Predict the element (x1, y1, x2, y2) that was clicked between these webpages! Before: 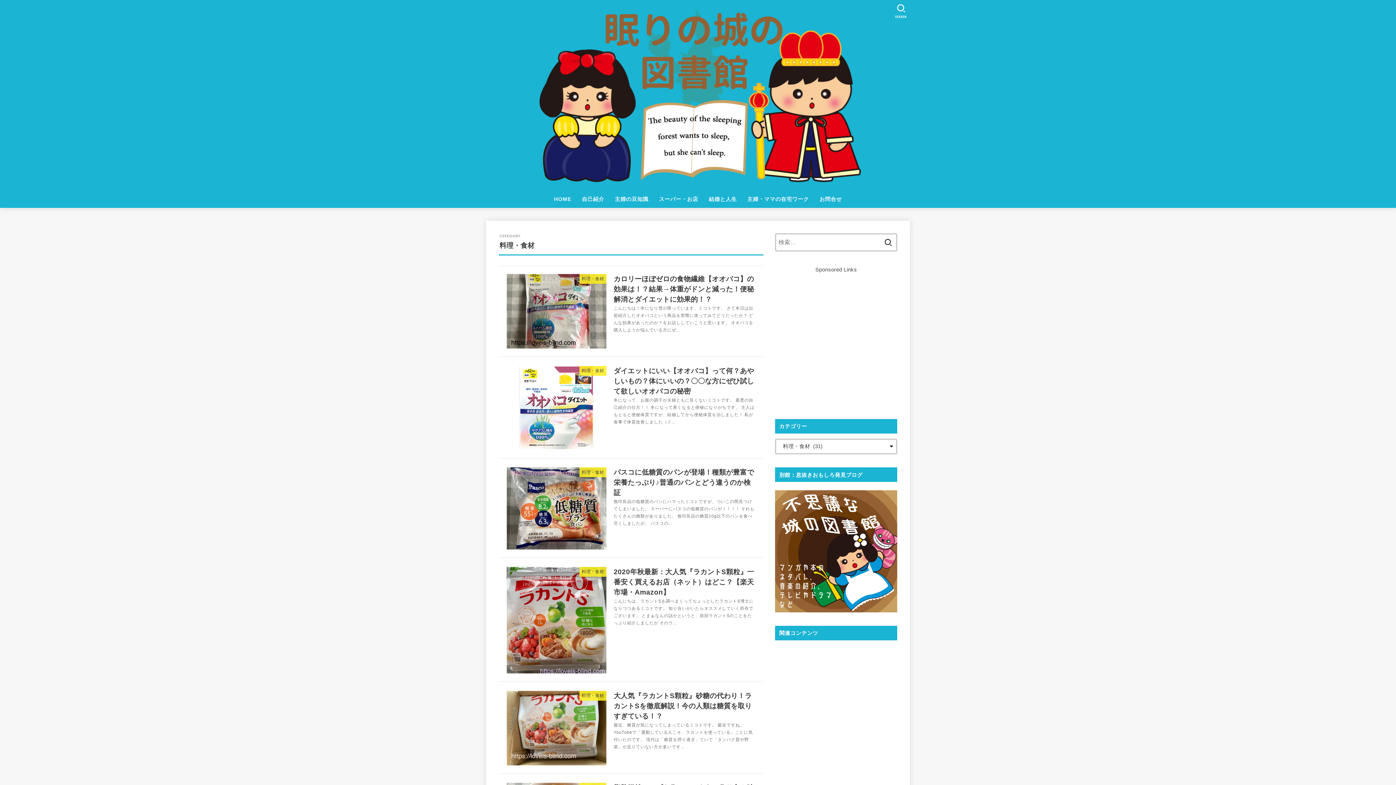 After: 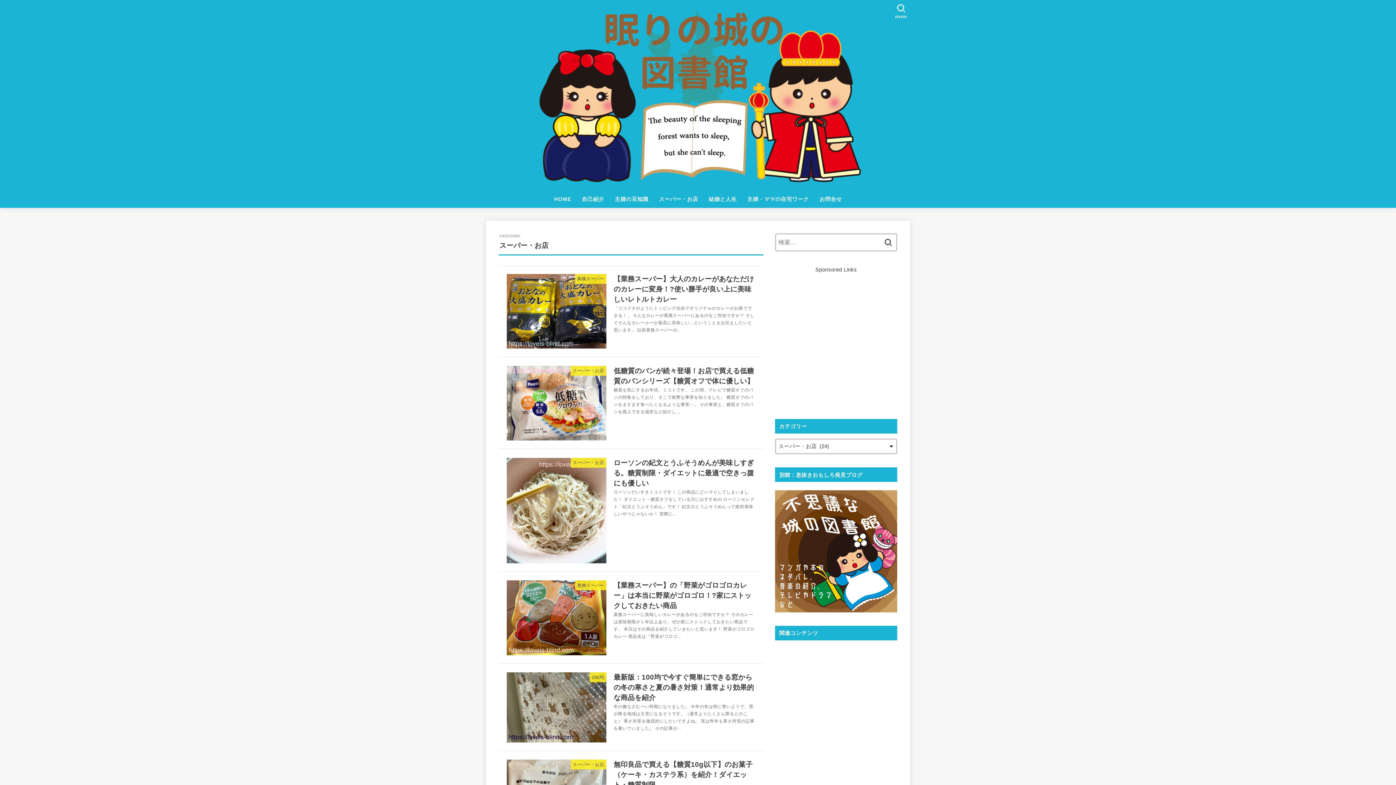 Action: bbox: (653, 190, 703, 208) label: スーパー・お店